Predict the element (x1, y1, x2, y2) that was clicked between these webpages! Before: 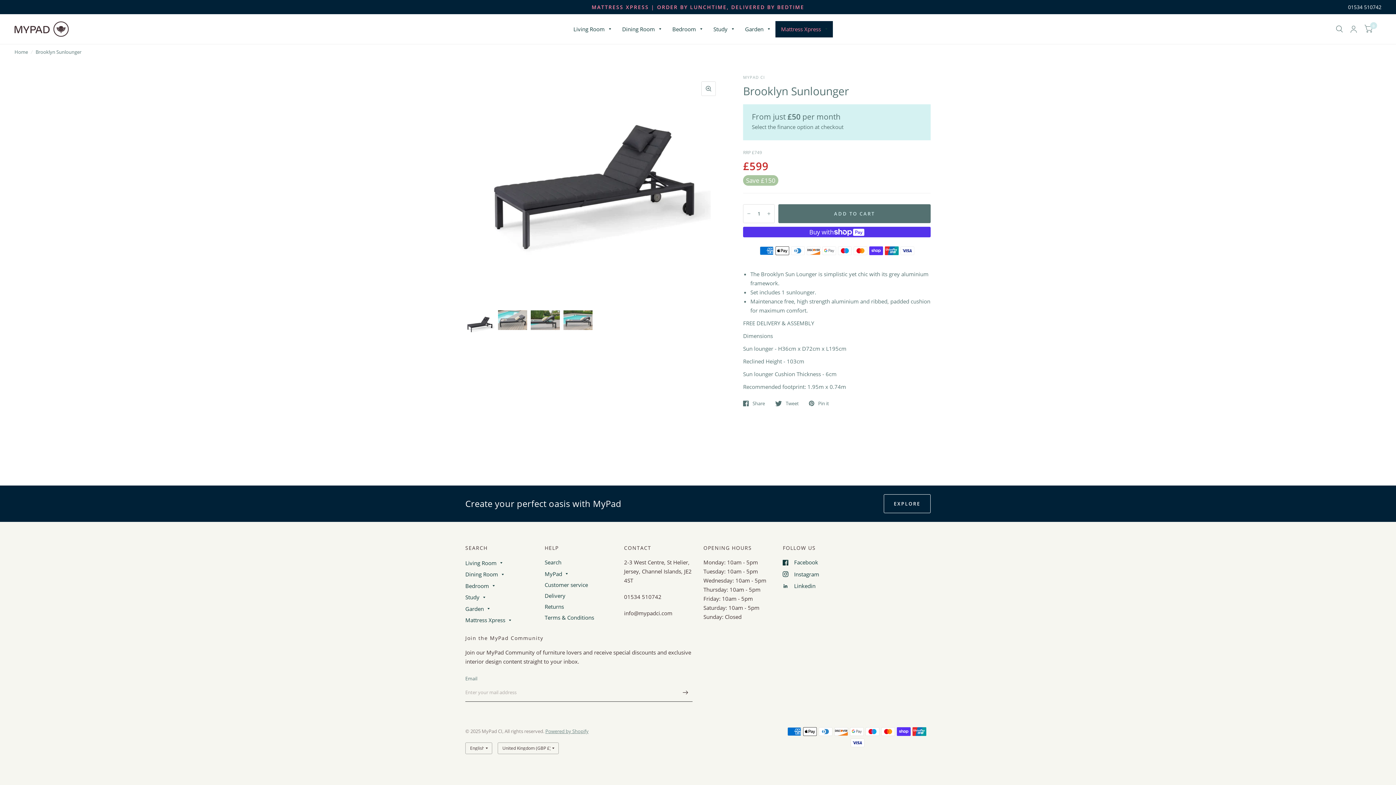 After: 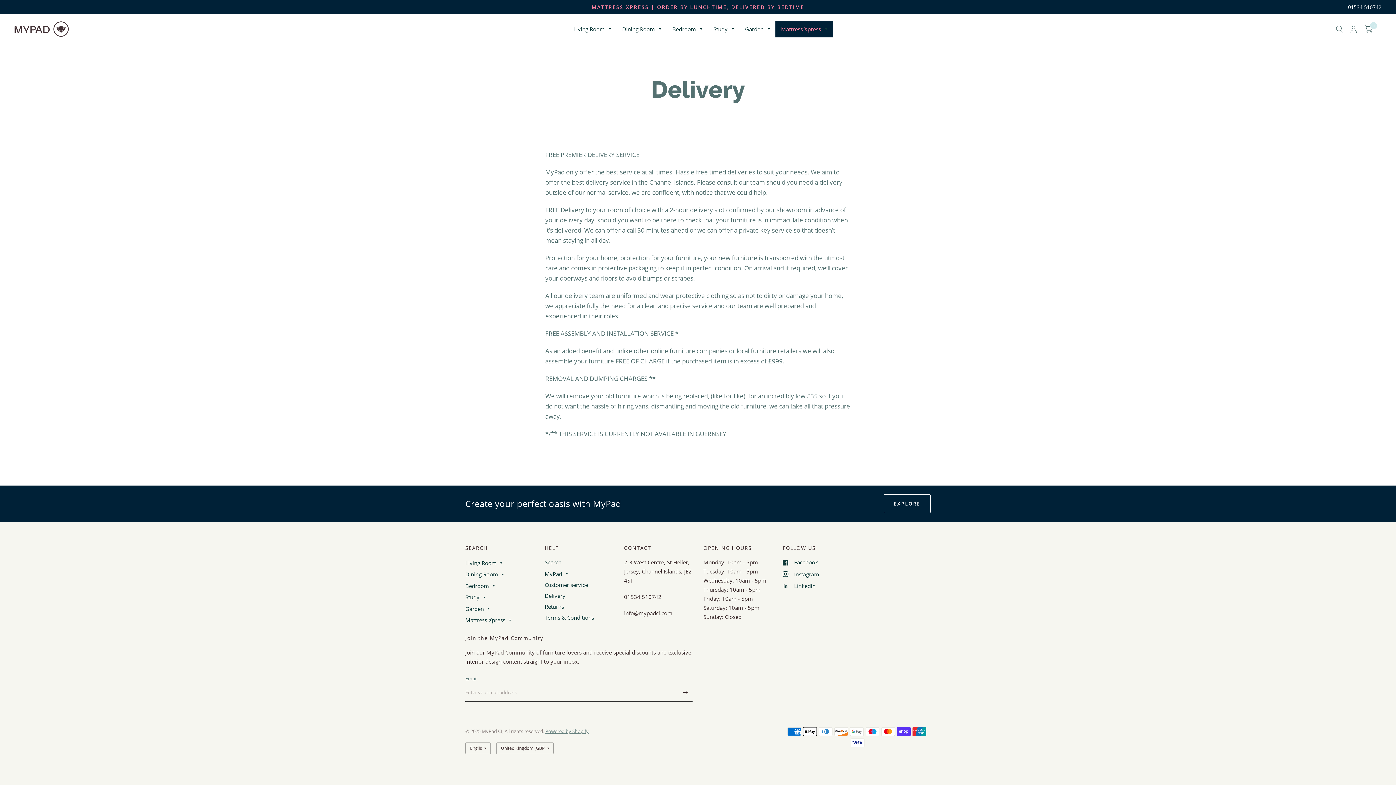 Action: bbox: (544, 592, 565, 599) label: Delivery